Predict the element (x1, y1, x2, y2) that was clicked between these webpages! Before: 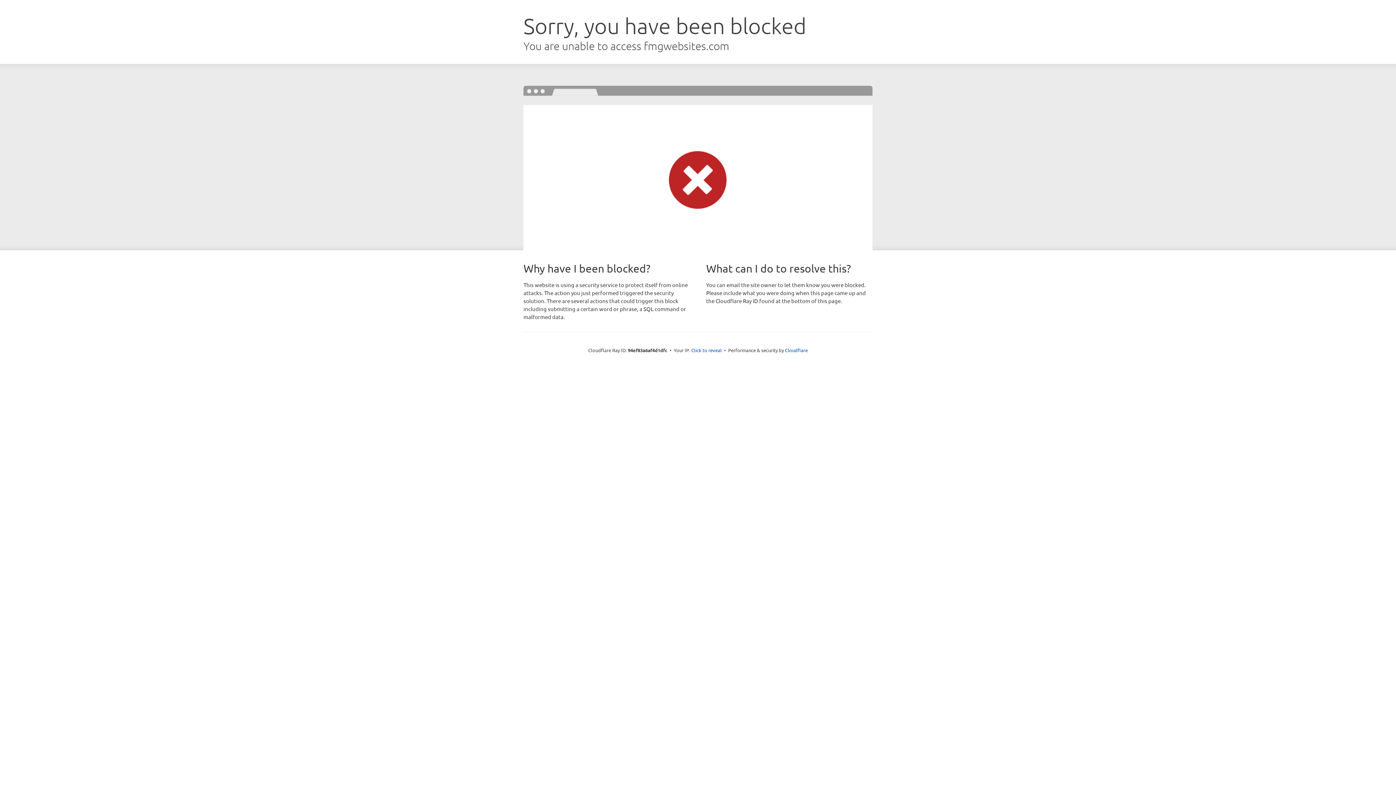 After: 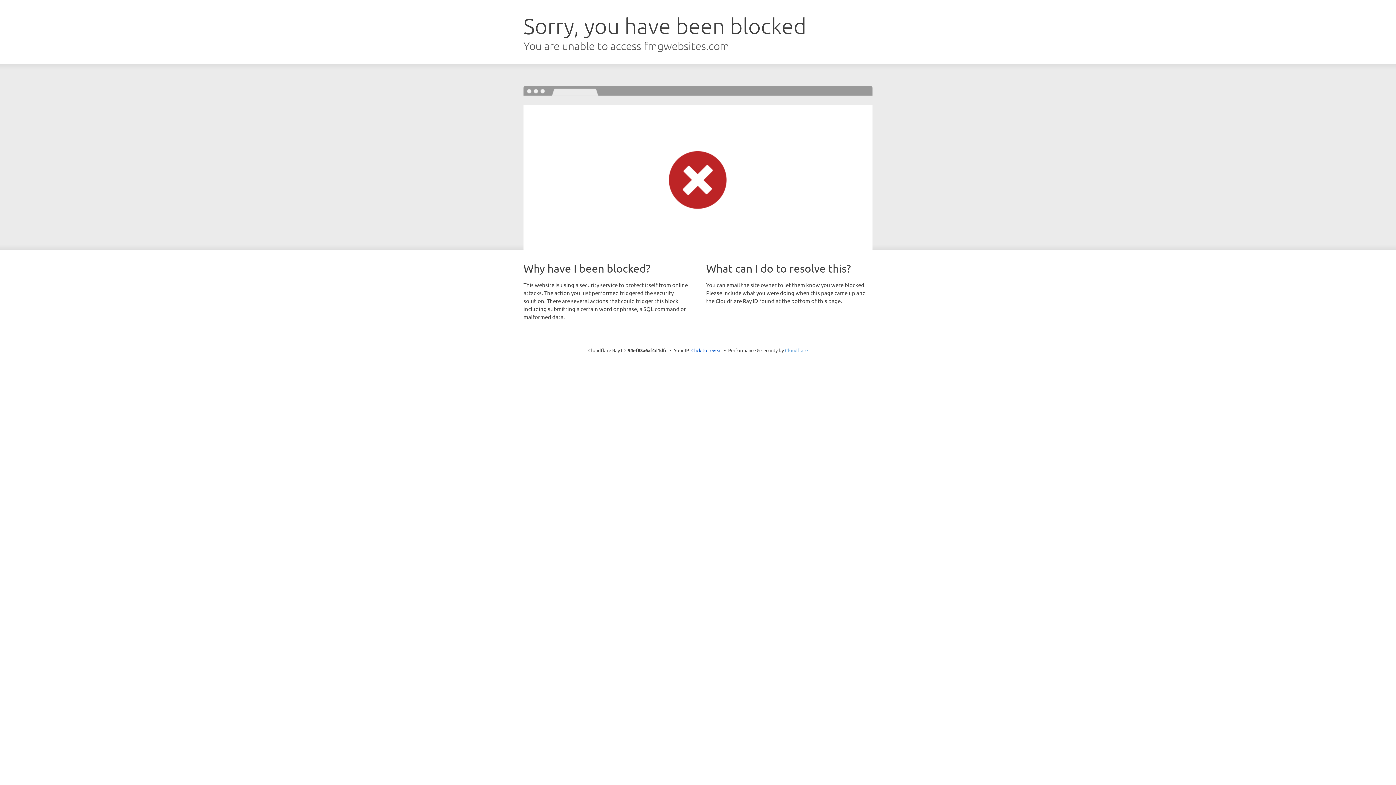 Action: label: Cloudflare bbox: (785, 347, 808, 353)